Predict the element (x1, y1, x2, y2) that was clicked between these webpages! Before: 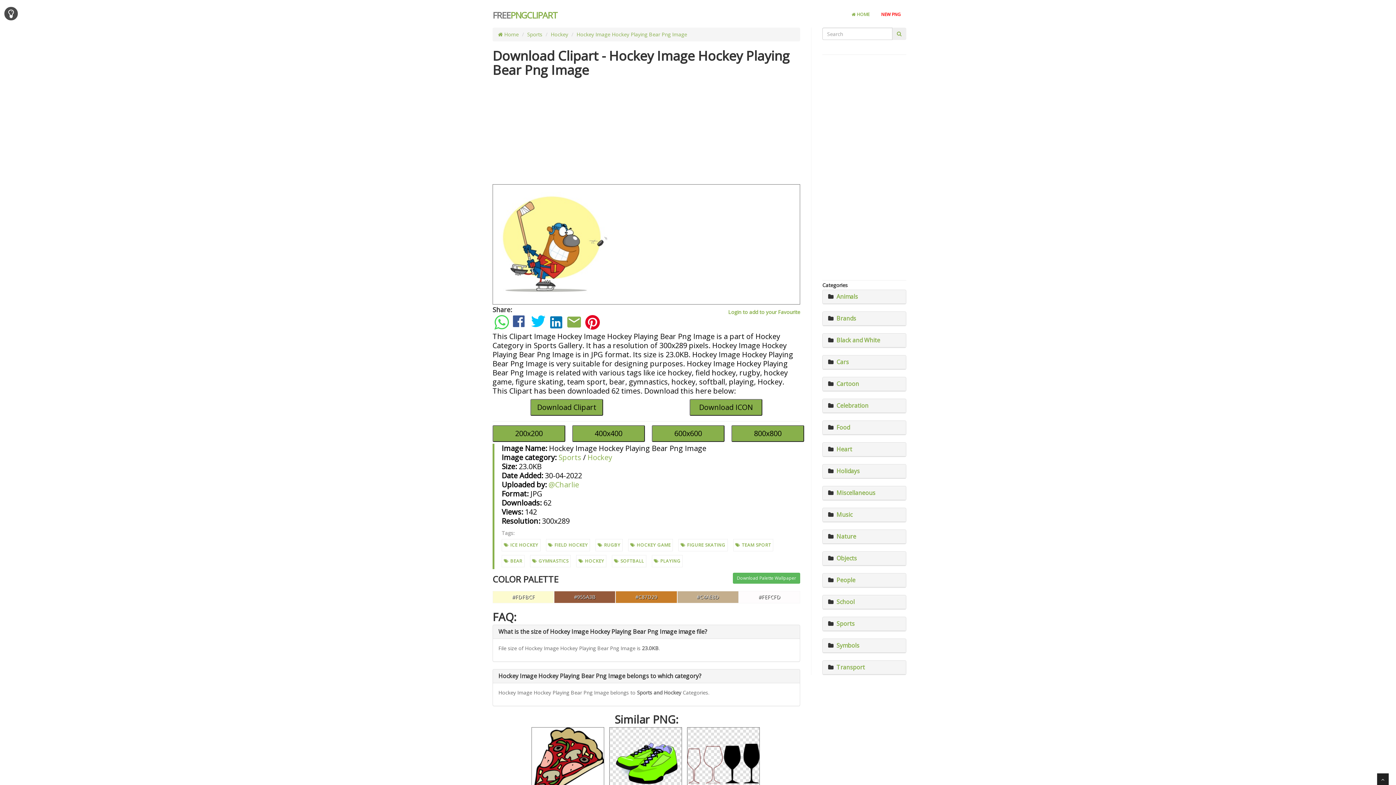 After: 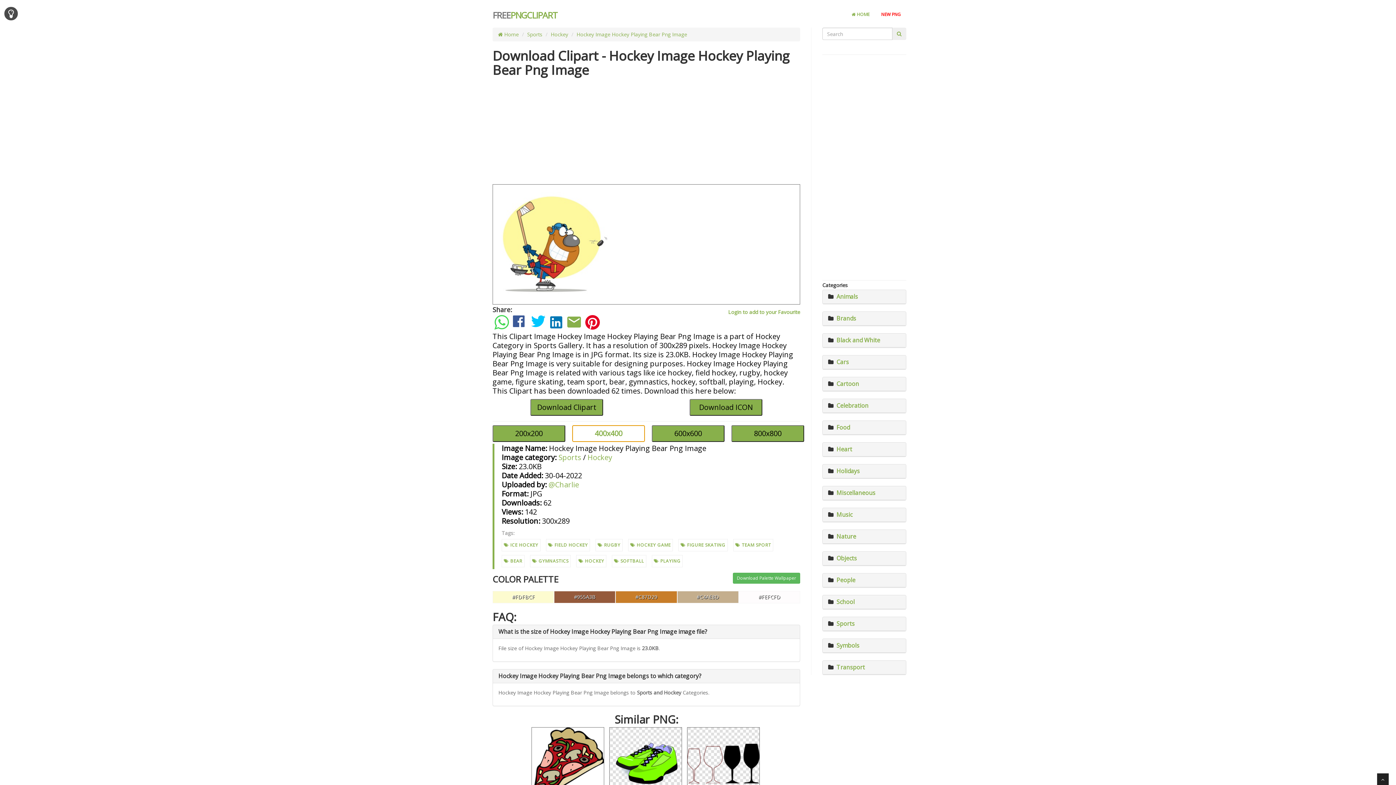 Action: bbox: (572, 430, 645, 437) label: 400x400